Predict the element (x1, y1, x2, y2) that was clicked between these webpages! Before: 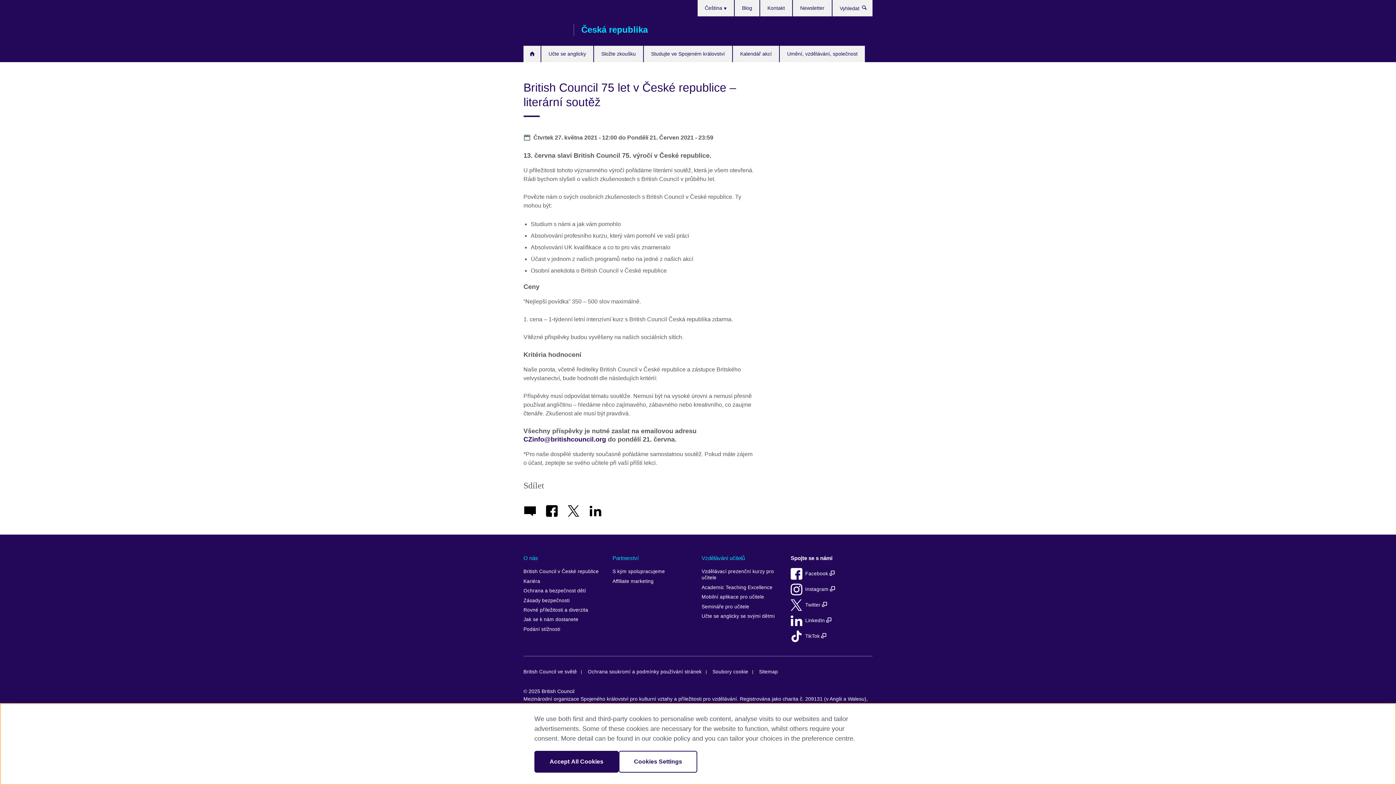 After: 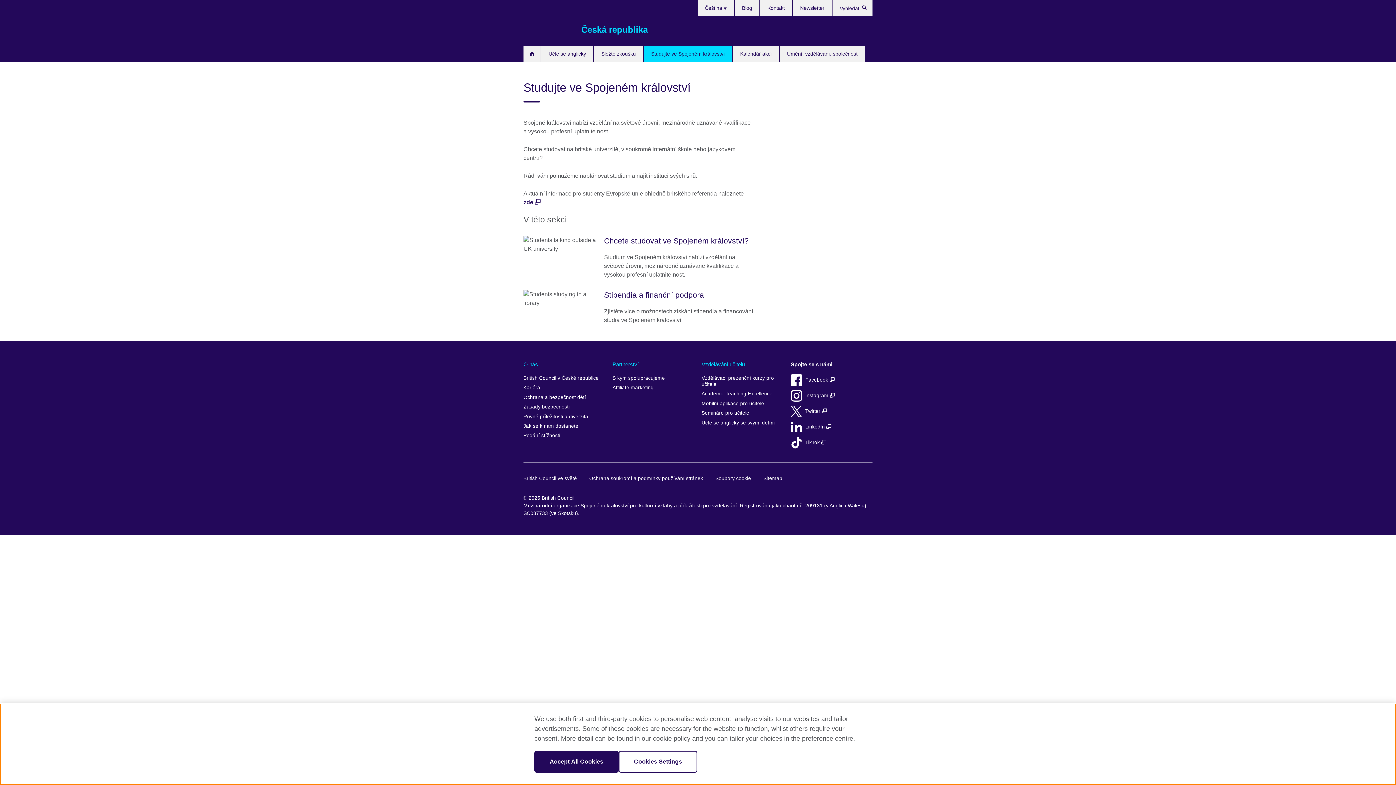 Action: bbox: (644, 45, 732, 62) label: Studujte ve Spojeném království